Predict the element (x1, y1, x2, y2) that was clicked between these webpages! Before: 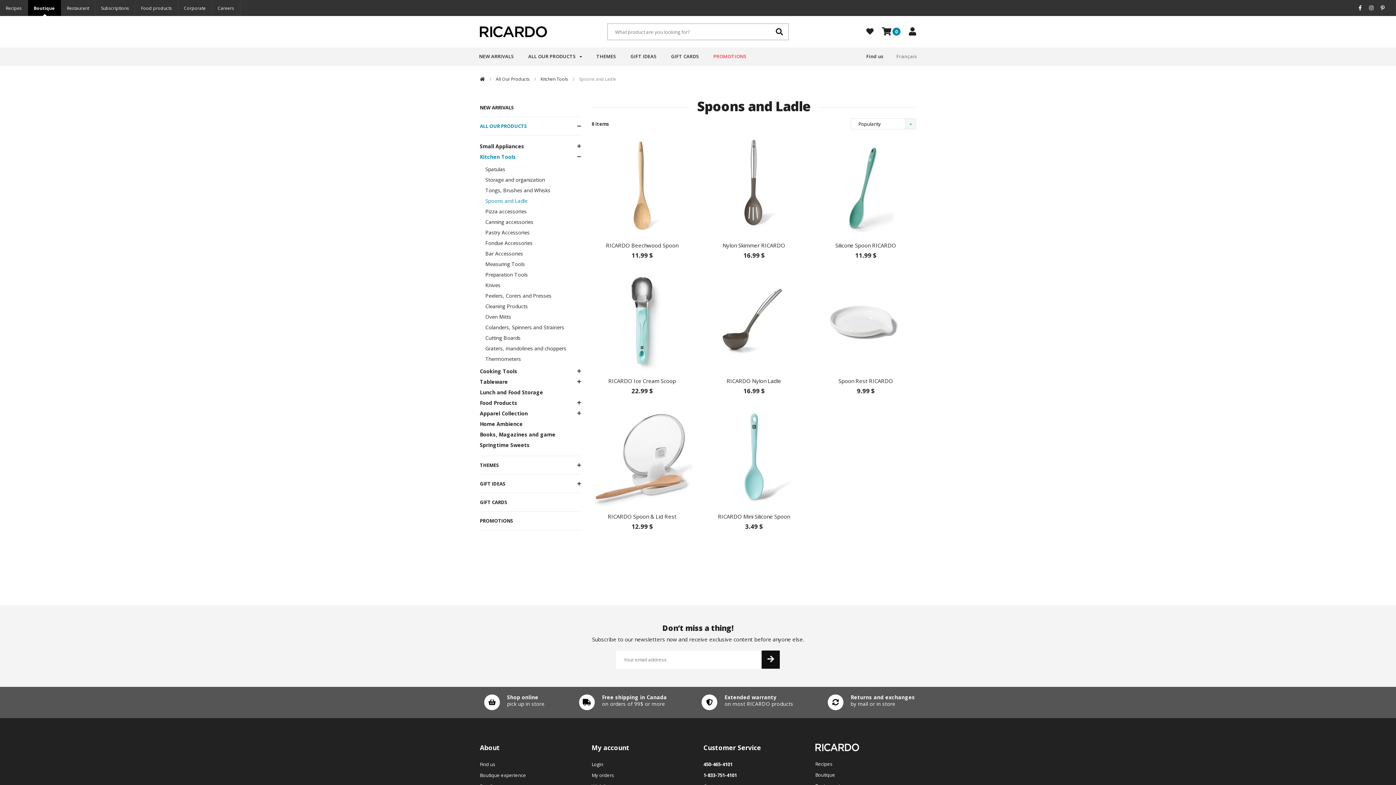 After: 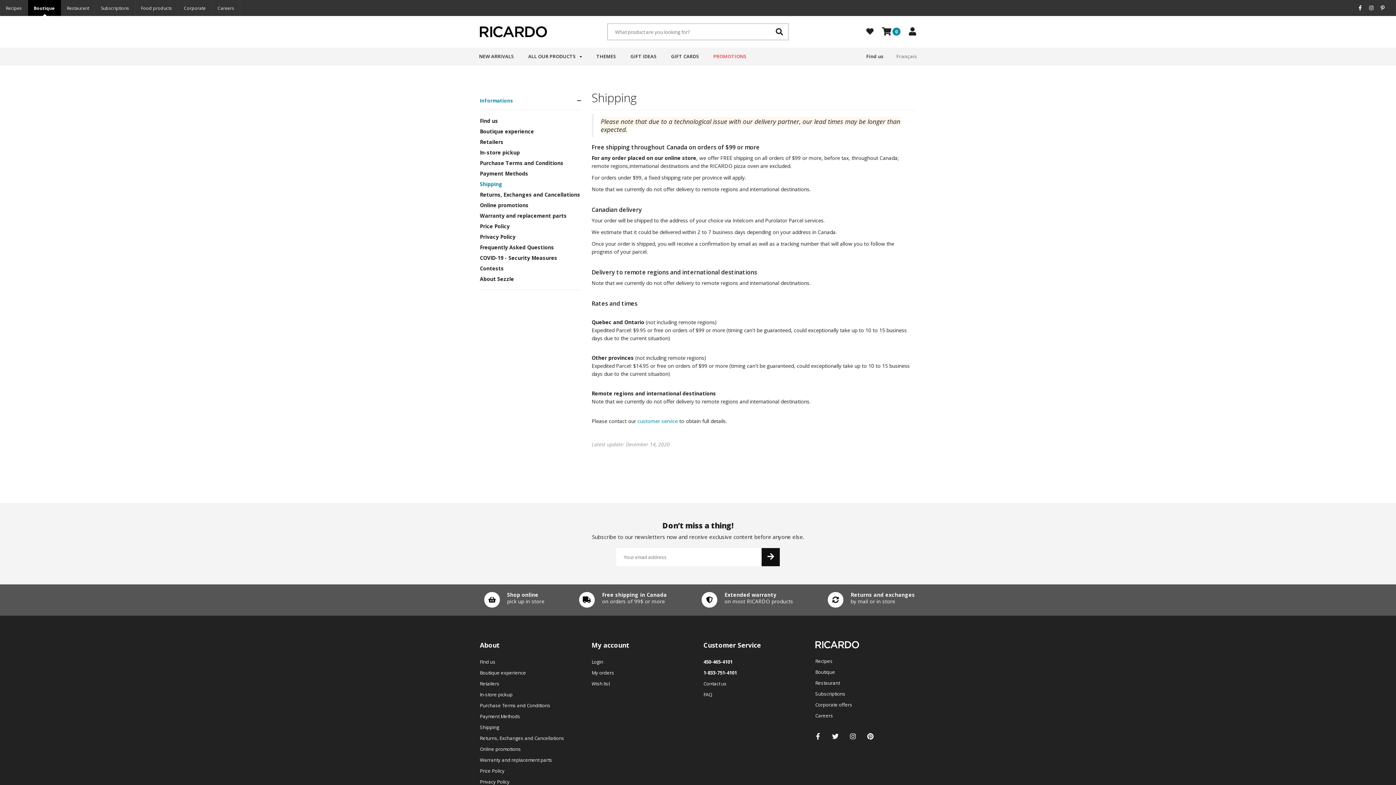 Action: label: Détails bbox: (576, 687, 667, 718)